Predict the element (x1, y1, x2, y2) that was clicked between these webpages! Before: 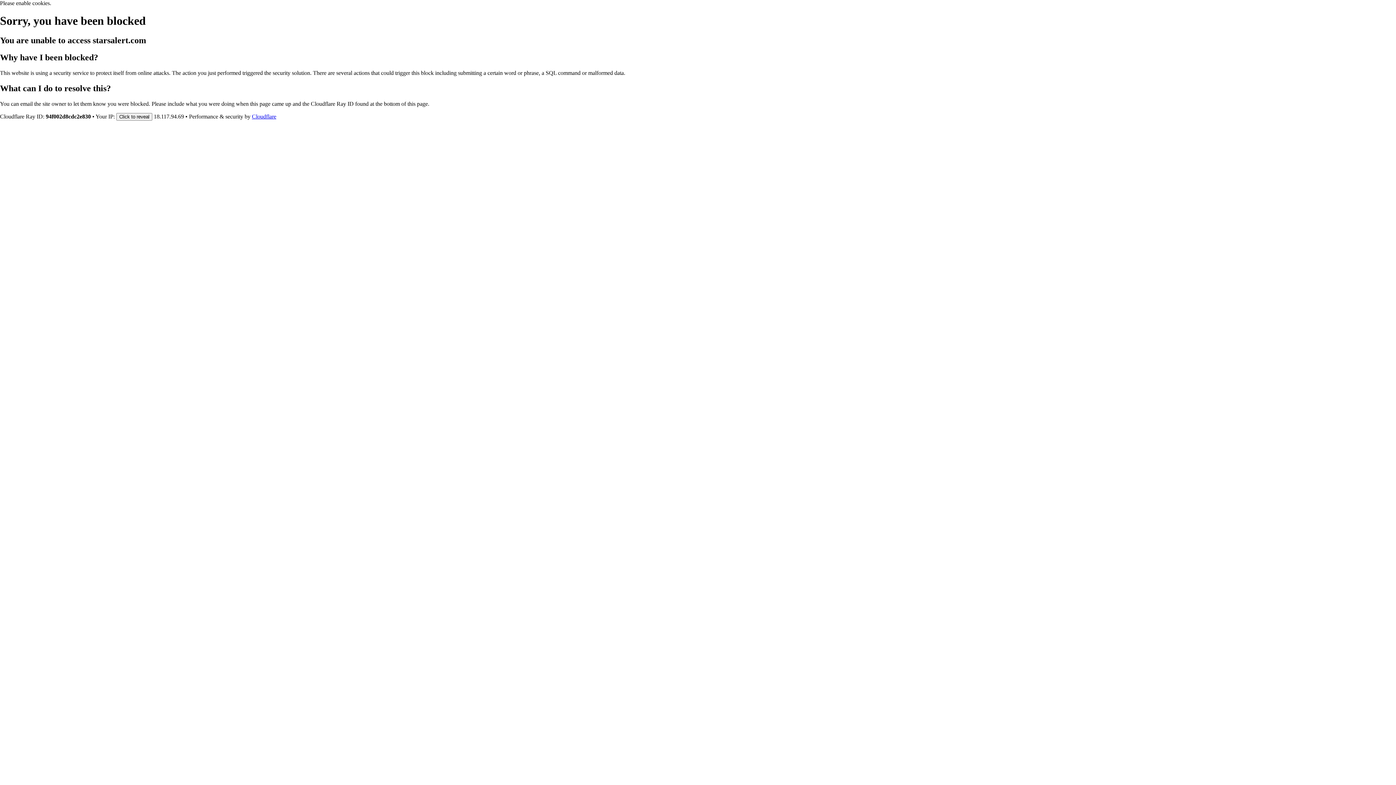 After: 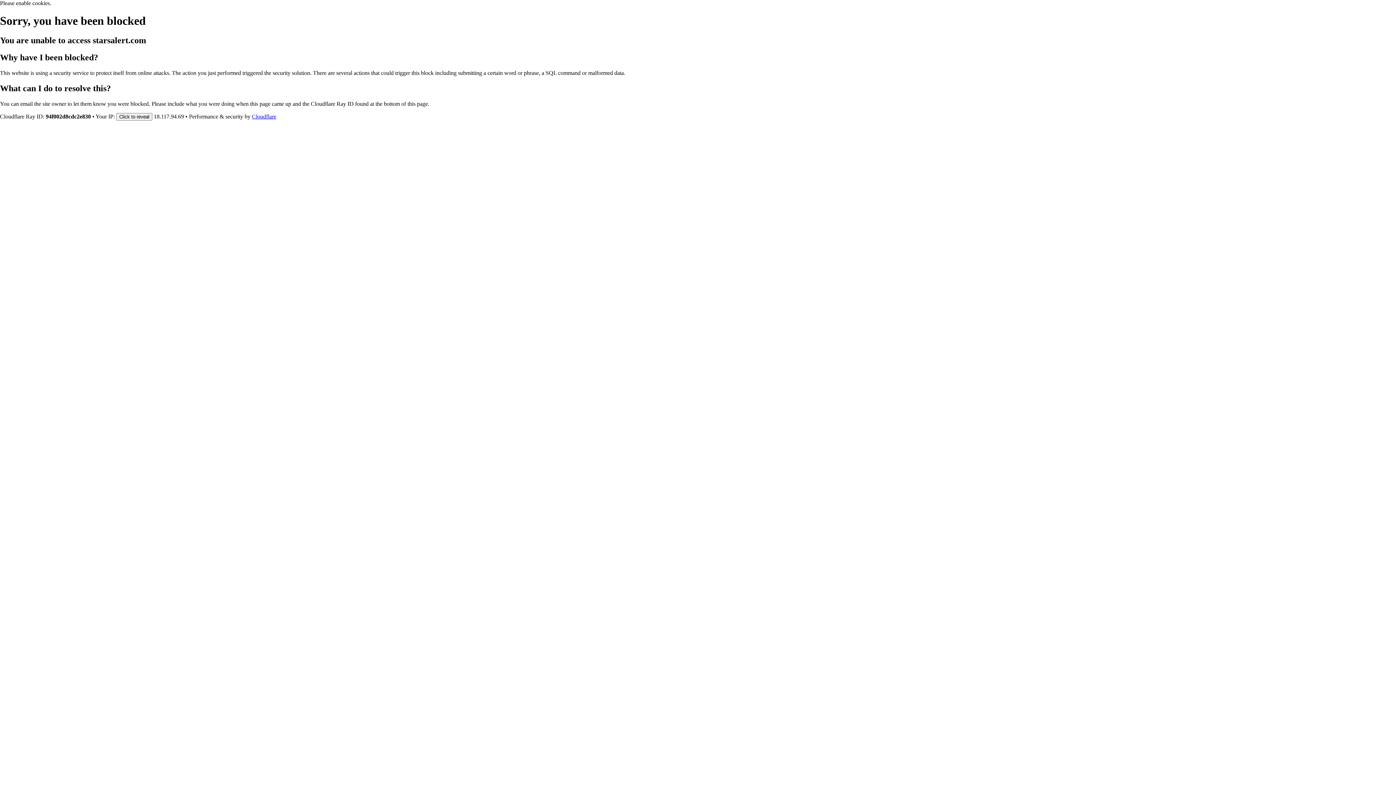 Action: bbox: (252, 113, 276, 119) label: Cloudflare